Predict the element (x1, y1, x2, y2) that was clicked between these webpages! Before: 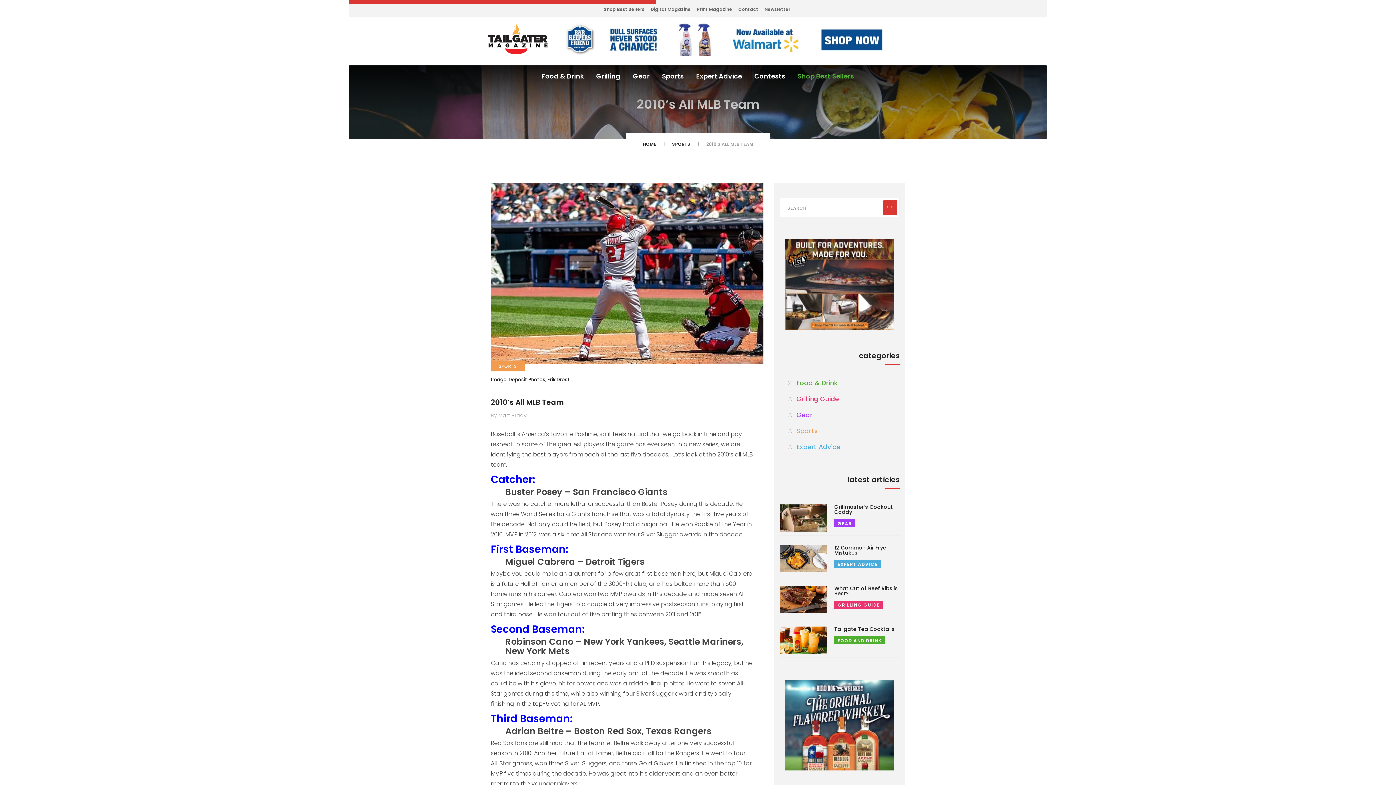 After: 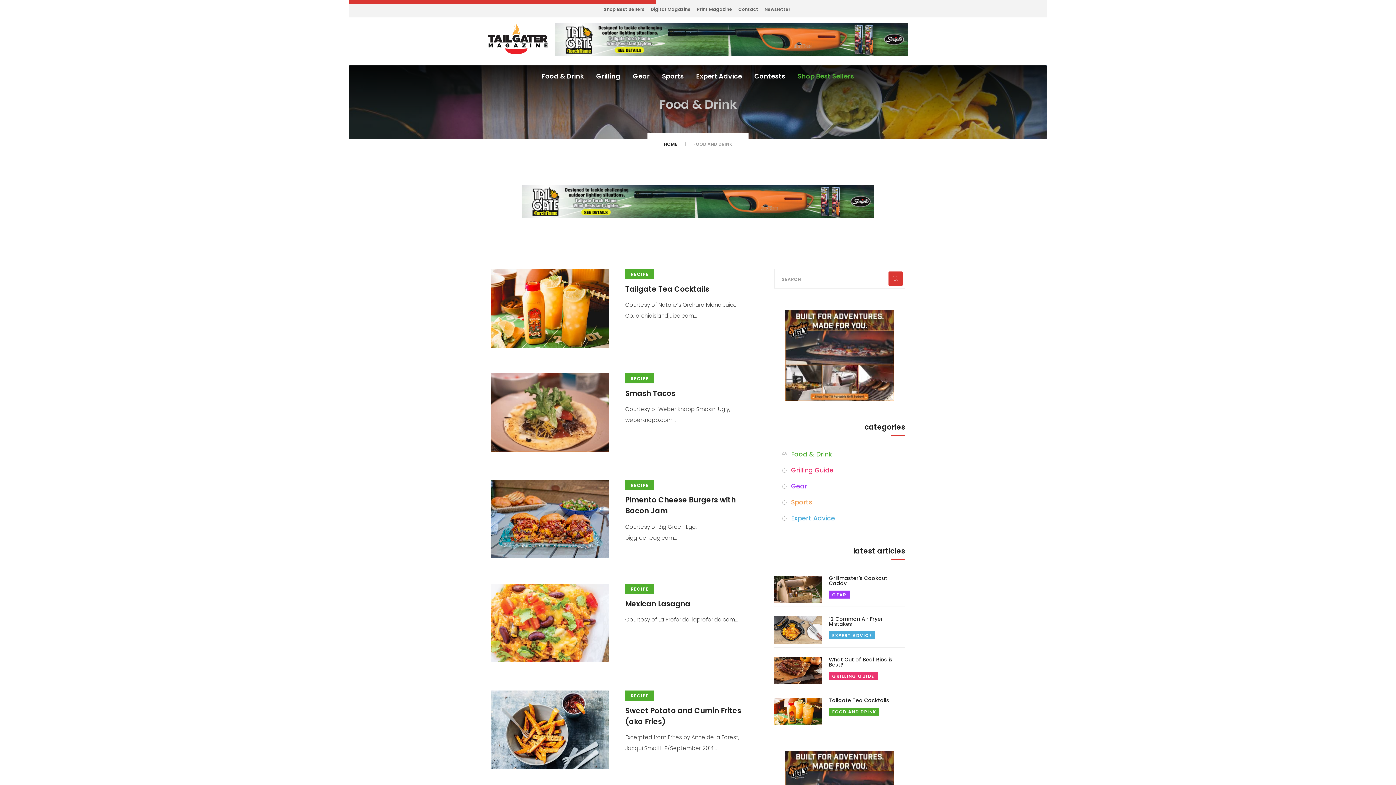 Action: label: Food & Drink bbox: (796, 378, 837, 387)